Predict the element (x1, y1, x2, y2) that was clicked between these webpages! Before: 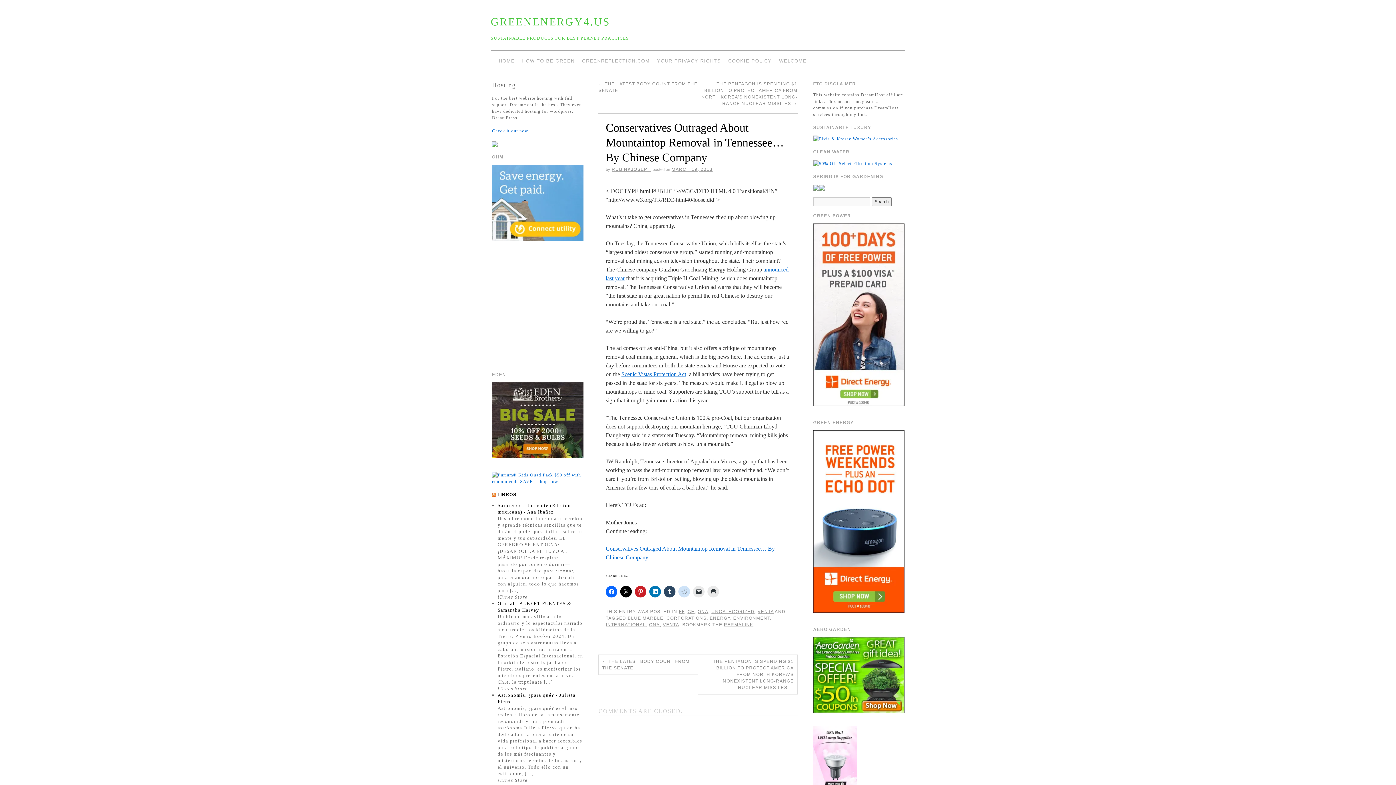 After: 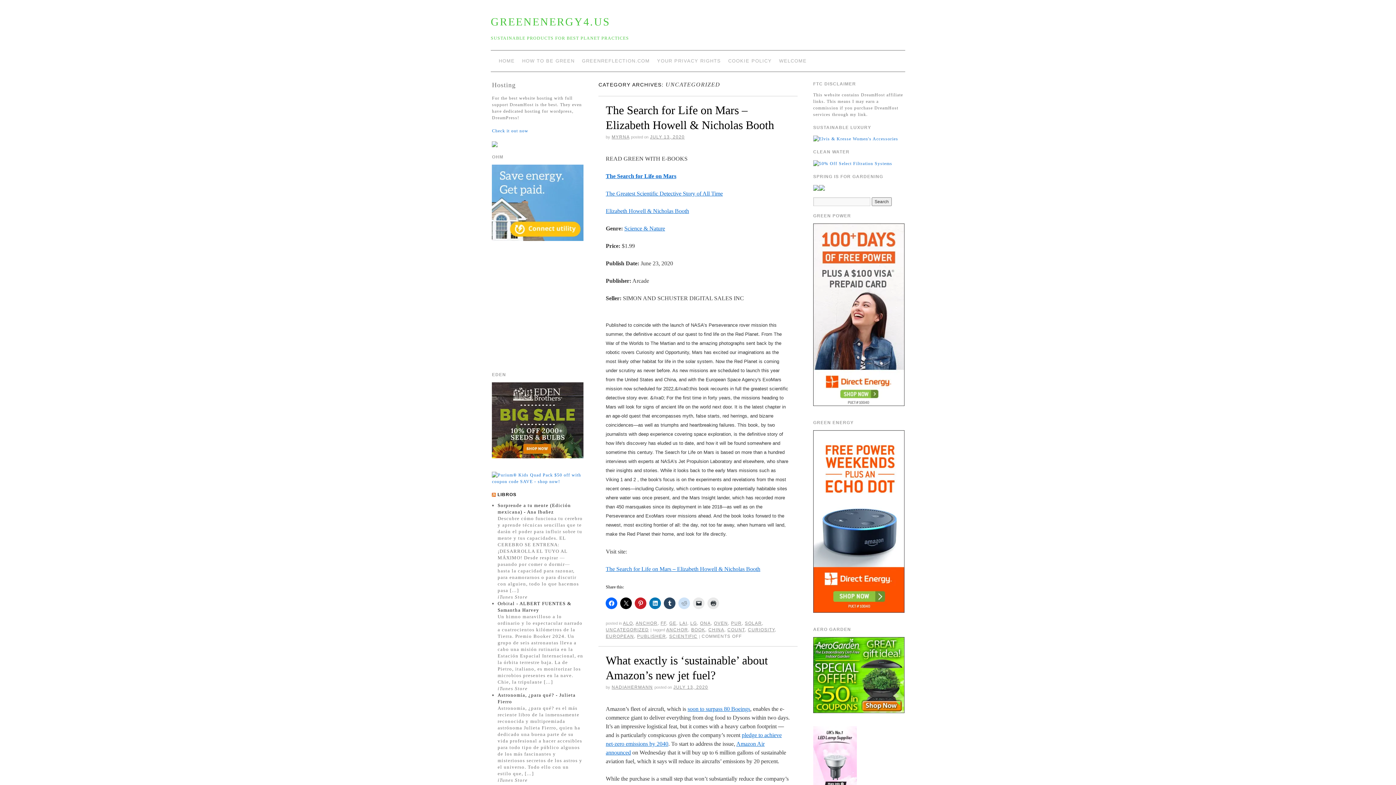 Action: bbox: (711, 609, 754, 614) label: UNCATEGORIZED